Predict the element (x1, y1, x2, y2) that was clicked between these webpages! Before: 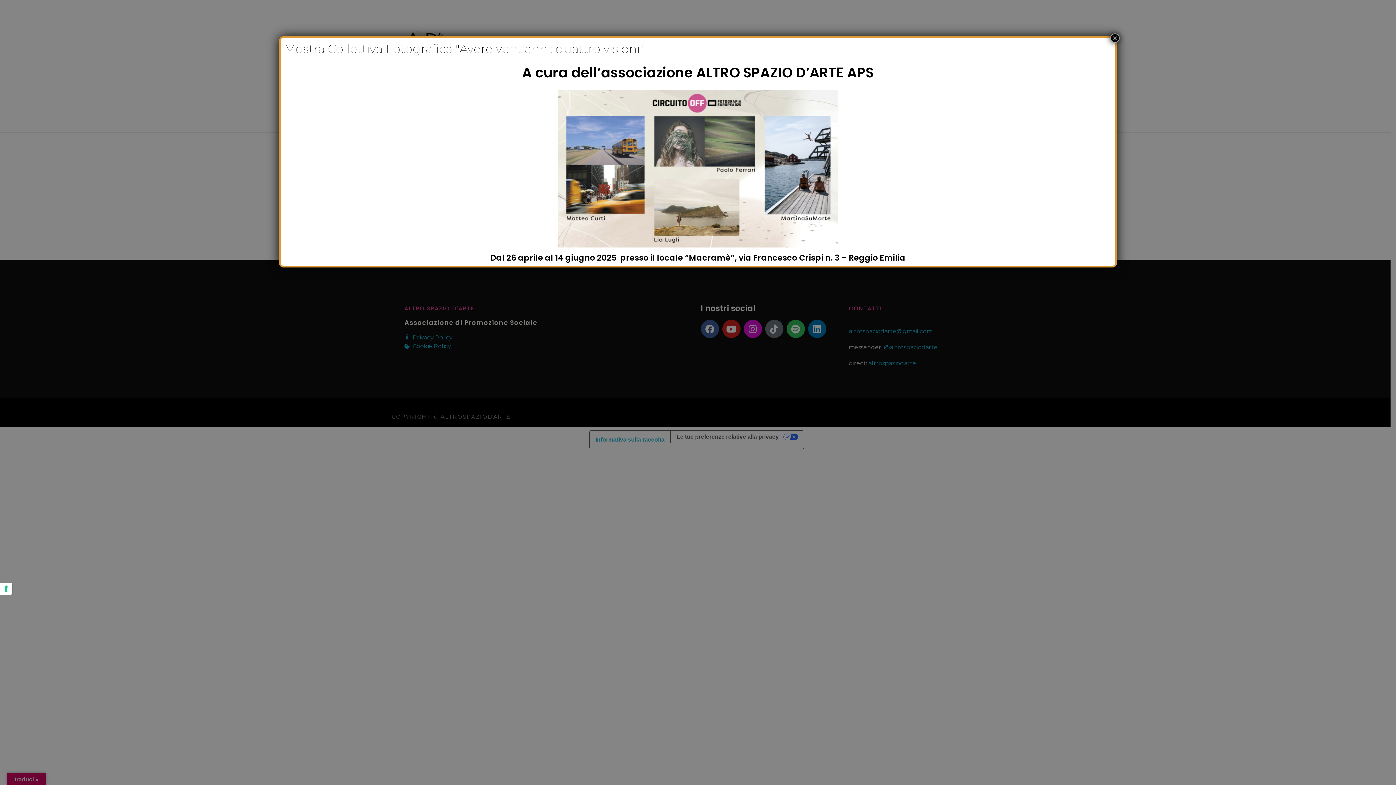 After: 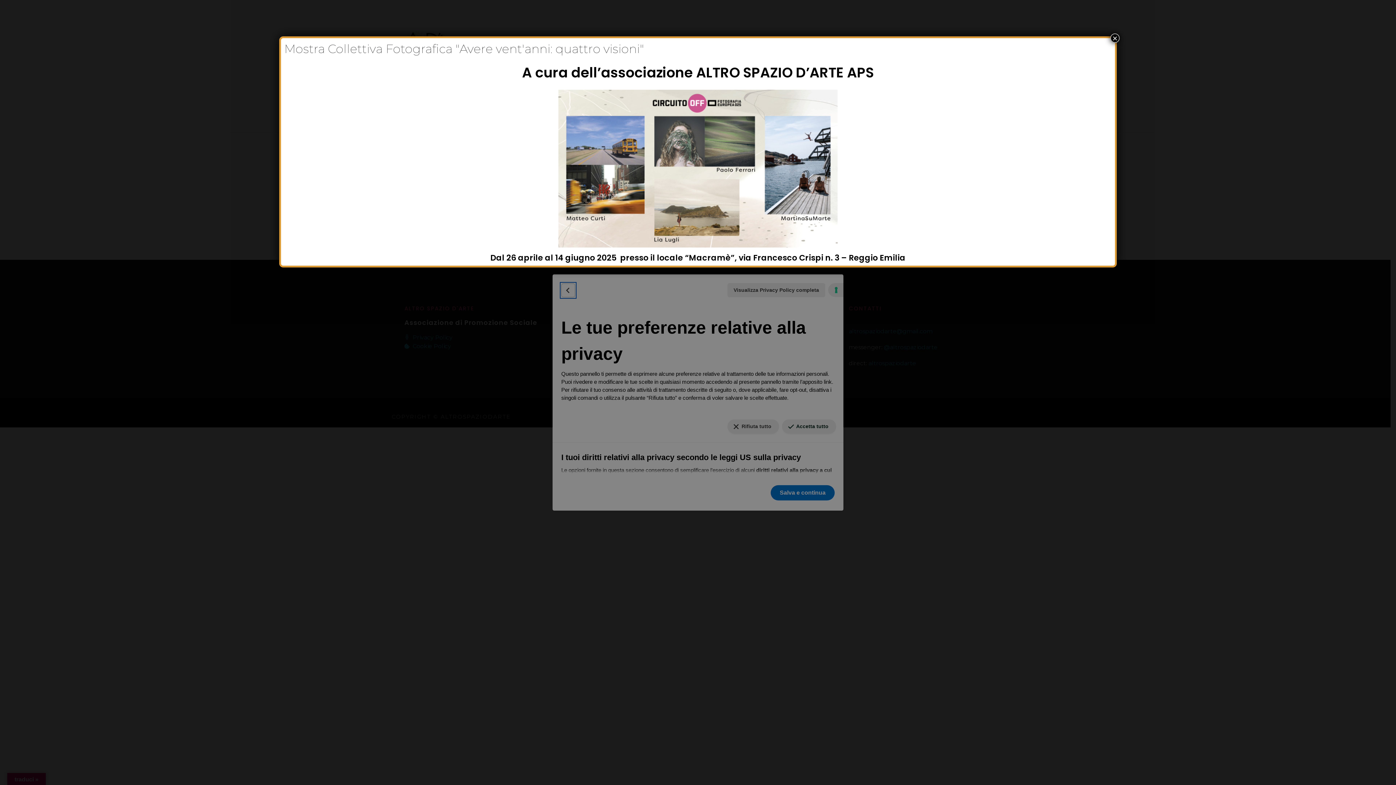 Action: label: Le tue preferenze relative al consenso per le tecnologie di tracciamento bbox: (0, 582, 12, 595)